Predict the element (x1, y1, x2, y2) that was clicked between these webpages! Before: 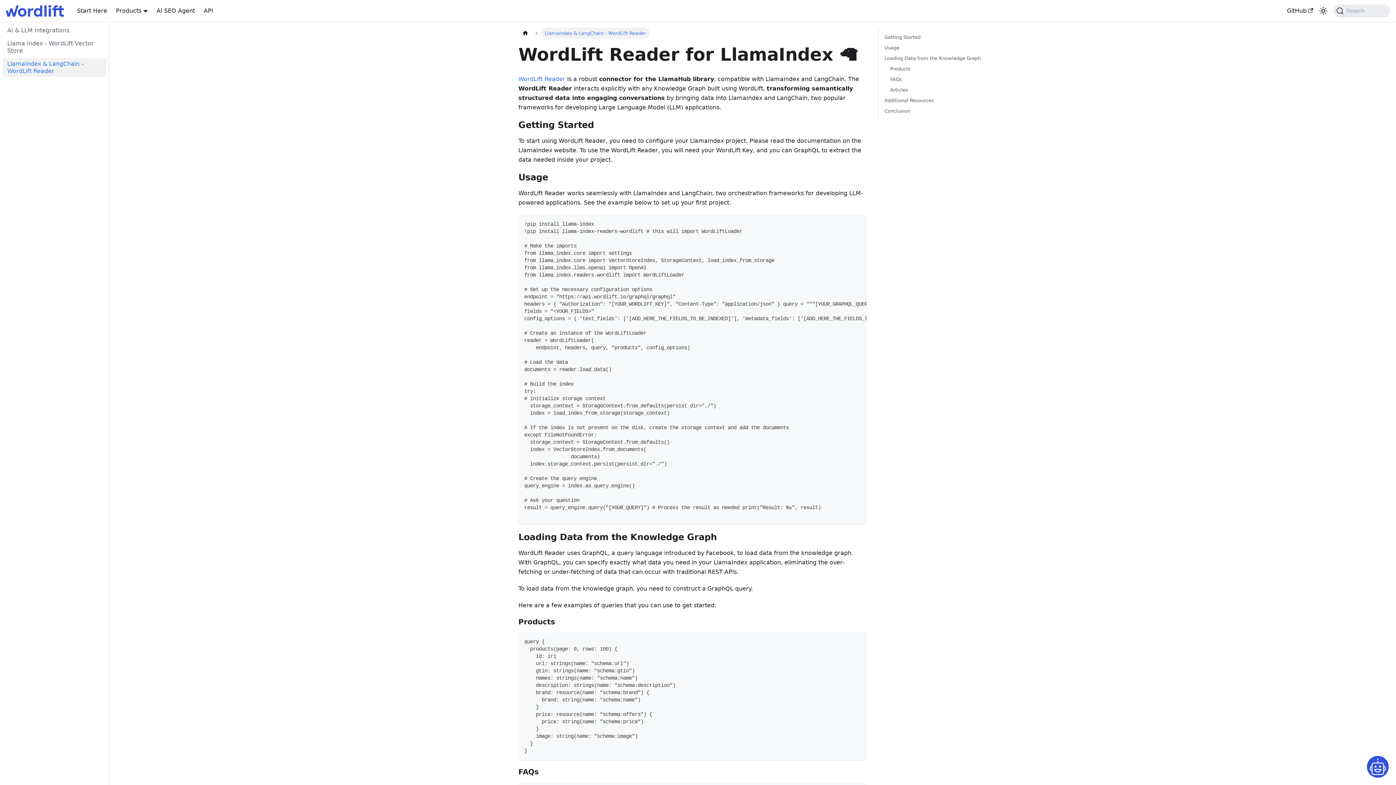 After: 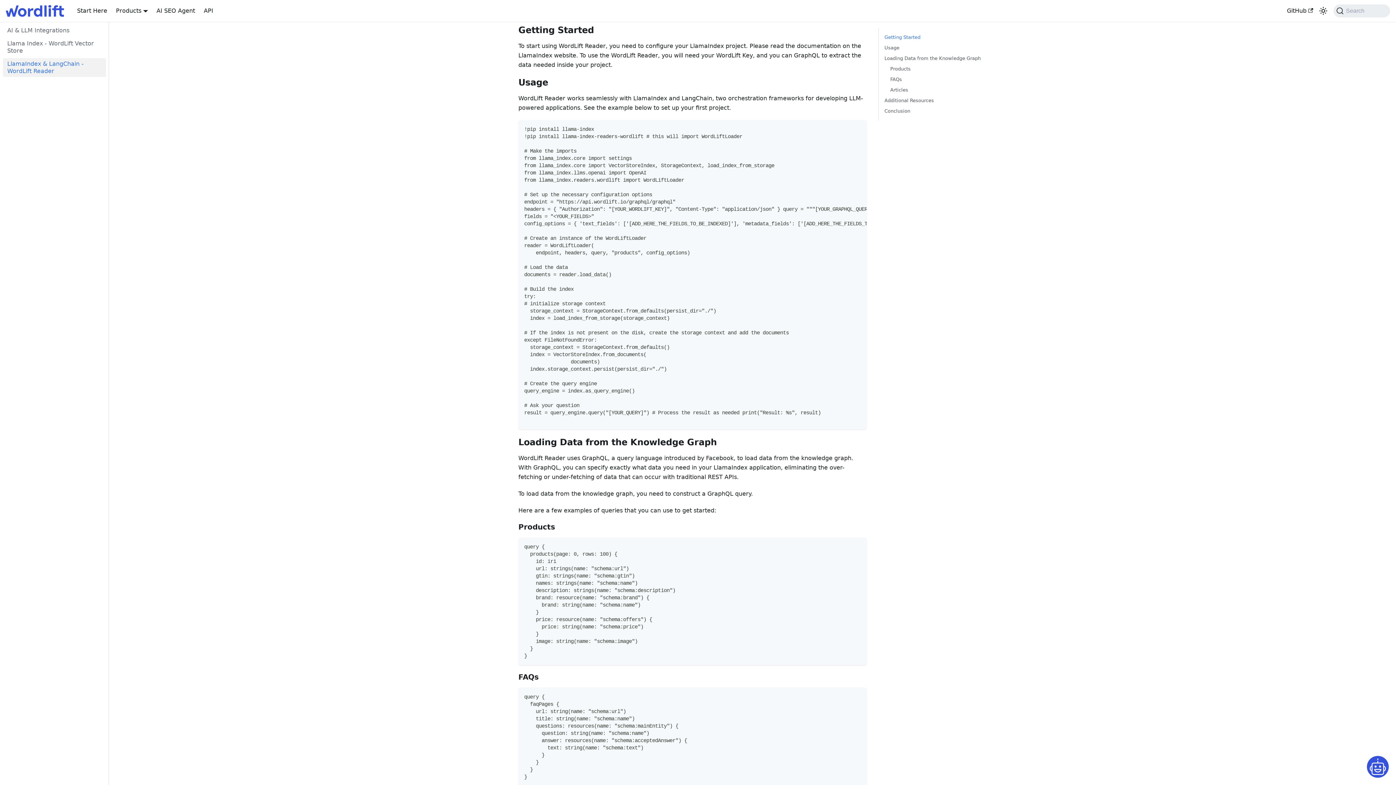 Action: bbox: (884, 33, 984, 41) label: Getting Started